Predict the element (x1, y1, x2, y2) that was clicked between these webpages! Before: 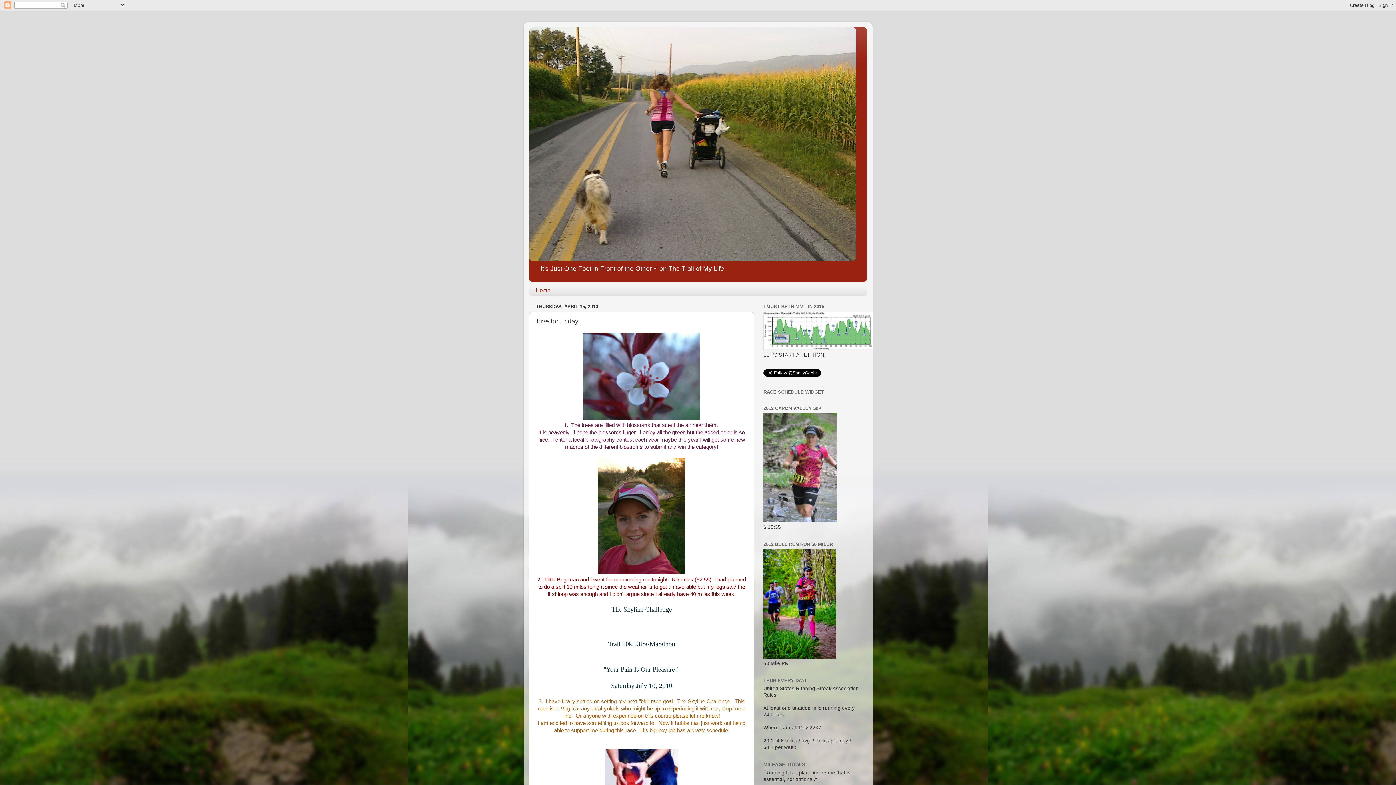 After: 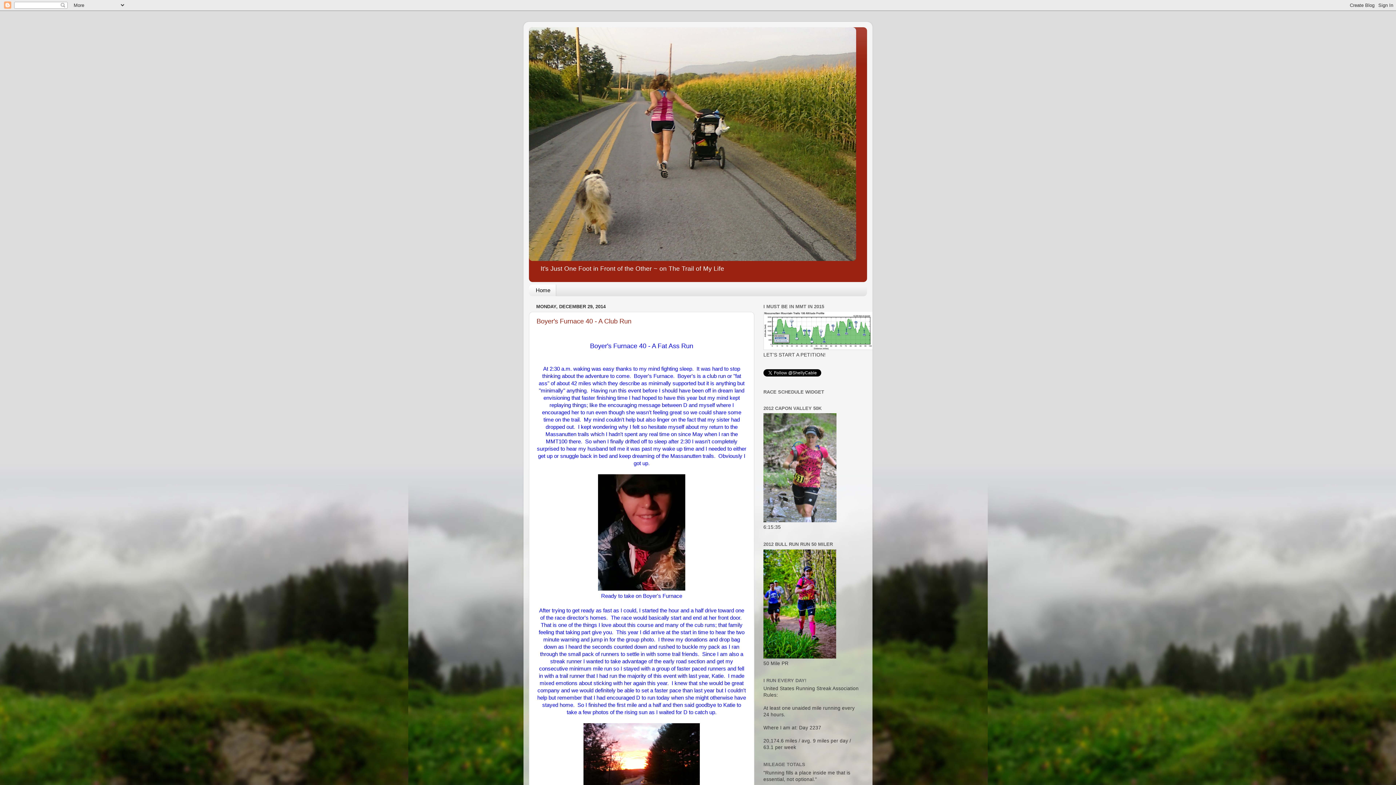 Action: bbox: (529, 27, 867, 261)